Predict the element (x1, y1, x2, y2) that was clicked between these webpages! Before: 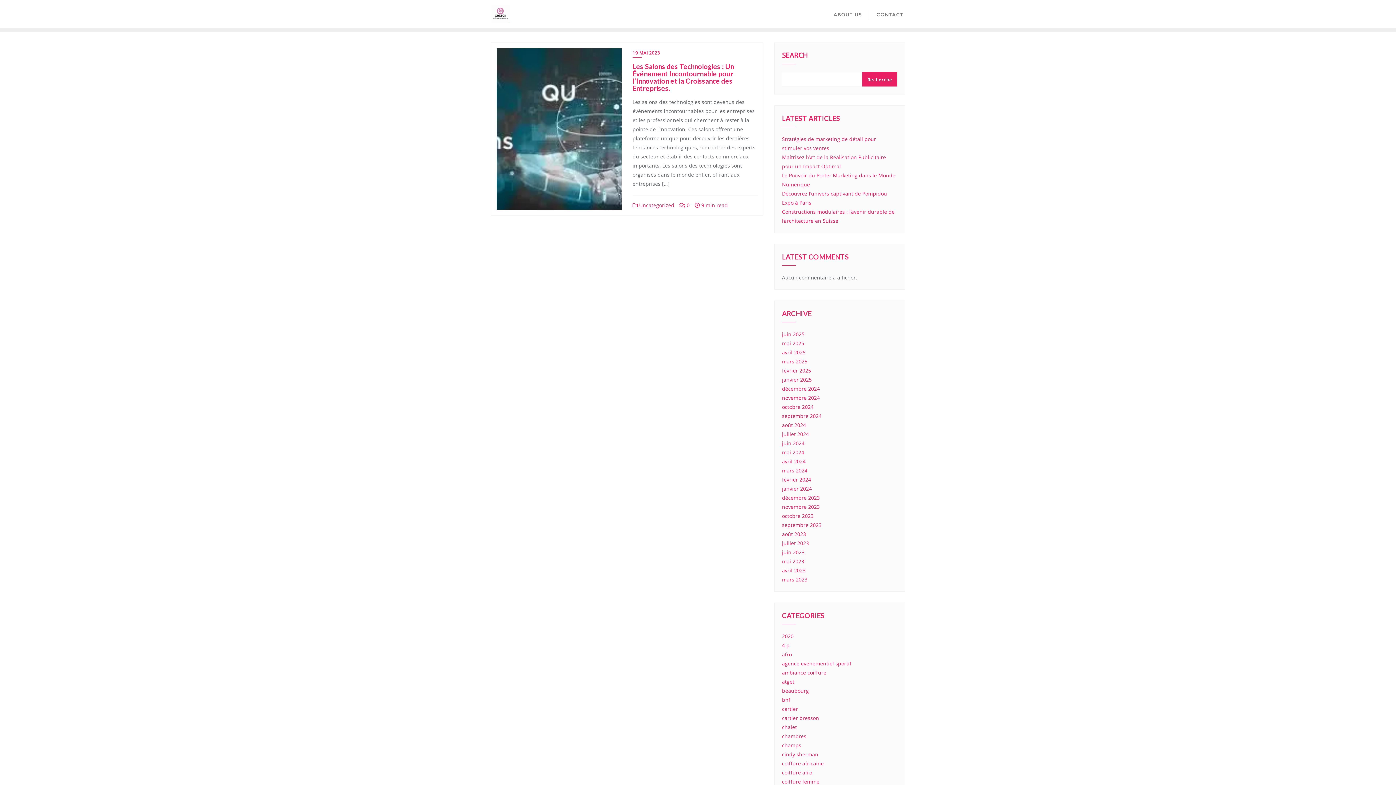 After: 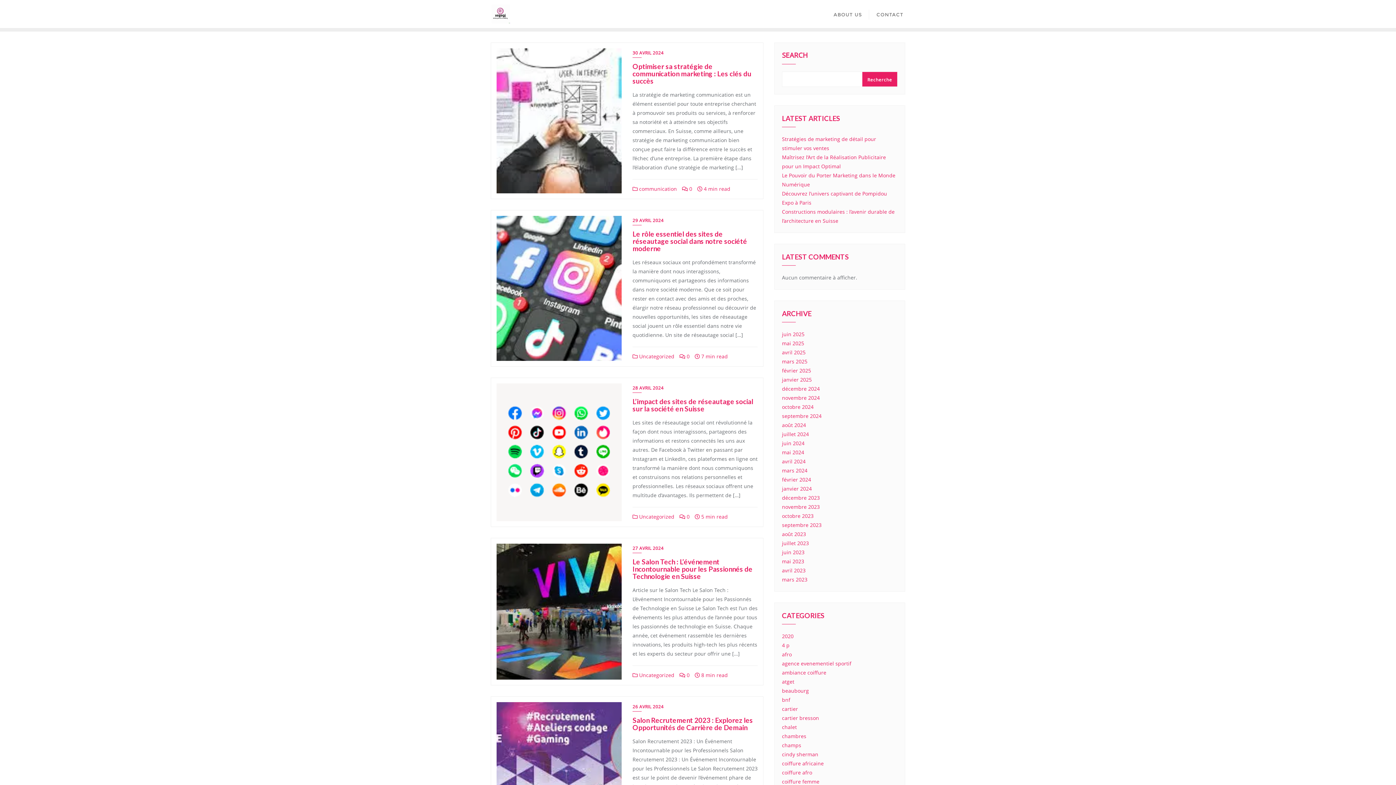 Action: bbox: (782, 458, 805, 465) label: avril 2024